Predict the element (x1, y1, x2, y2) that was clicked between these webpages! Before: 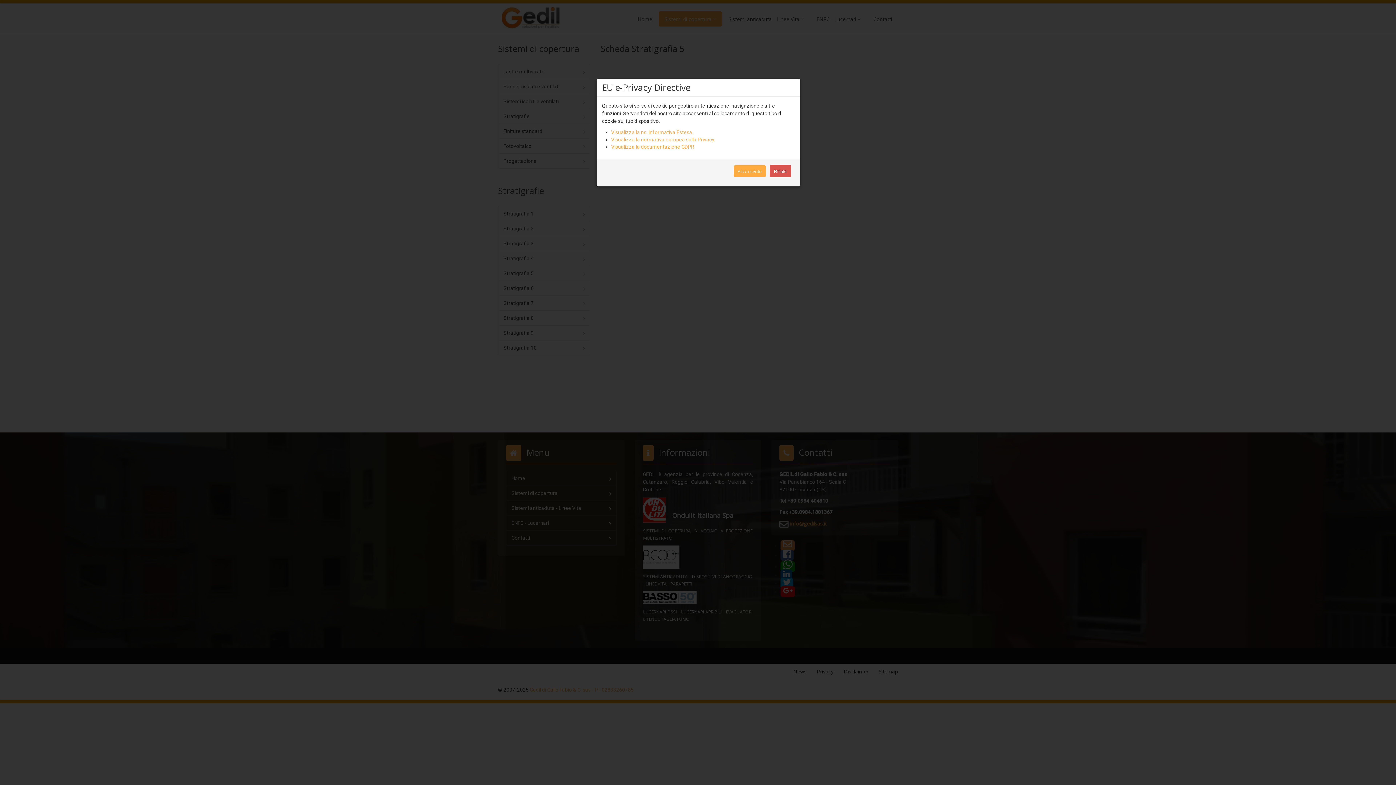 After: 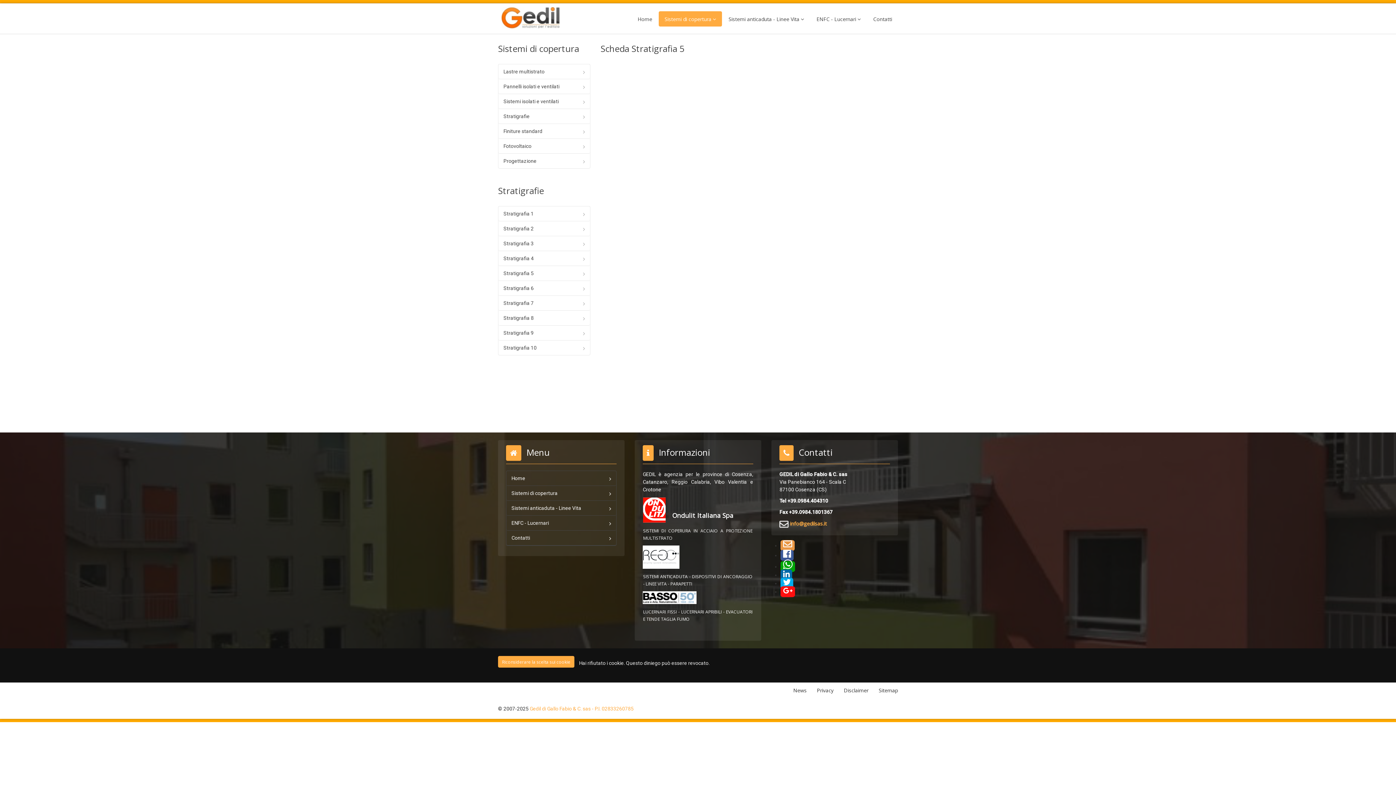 Action: label: Rifiuto bbox: (769, 165, 791, 177)